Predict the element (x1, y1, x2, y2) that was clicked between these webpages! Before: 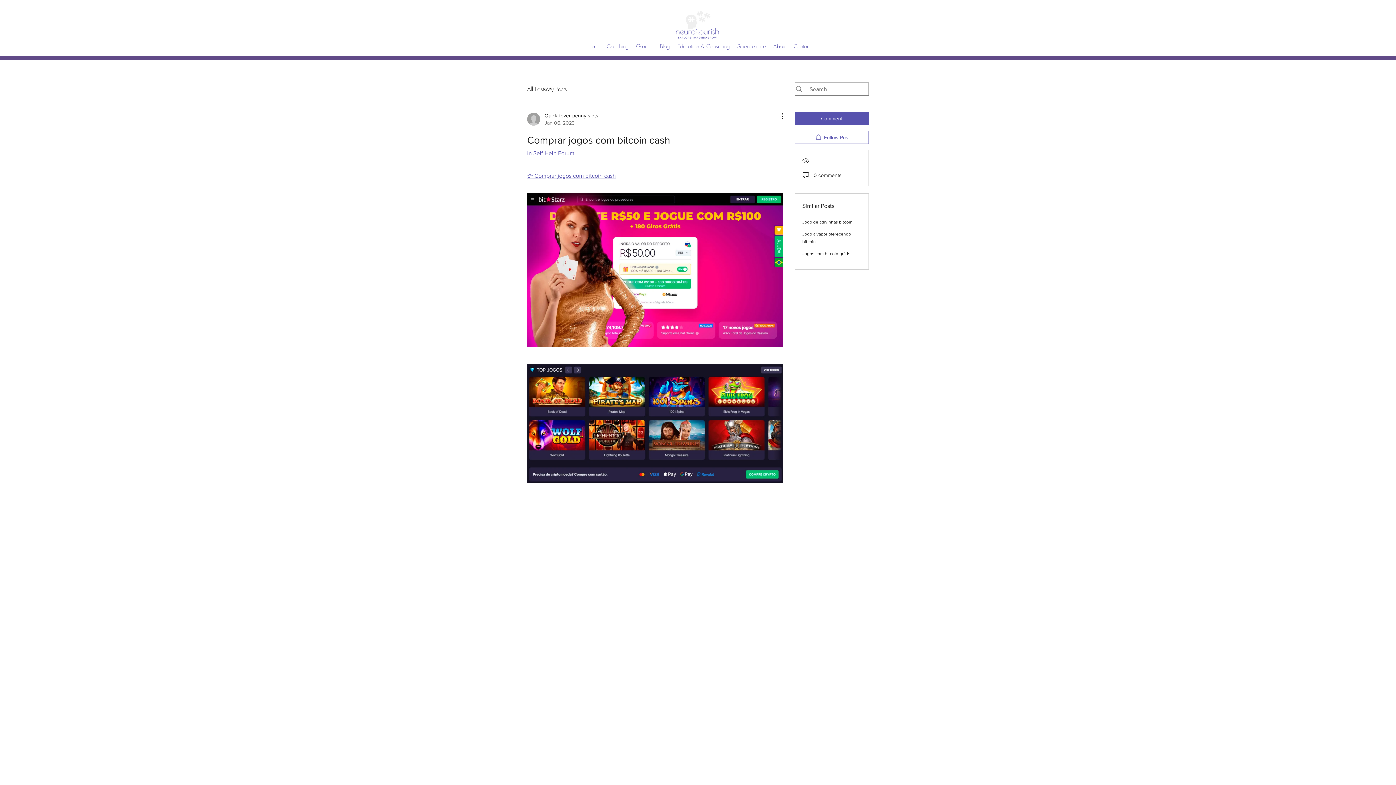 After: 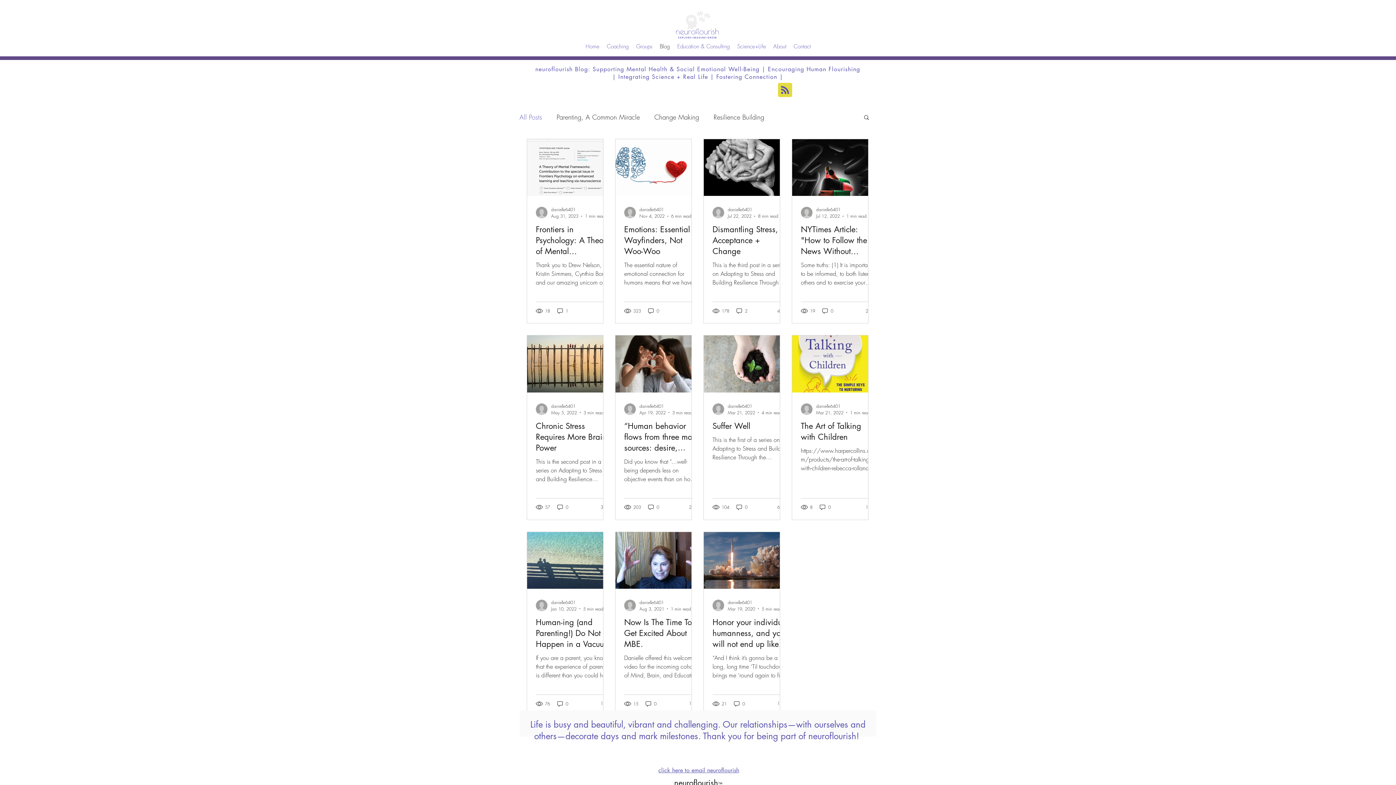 Action: label: Blog bbox: (656, 41, 673, 52)